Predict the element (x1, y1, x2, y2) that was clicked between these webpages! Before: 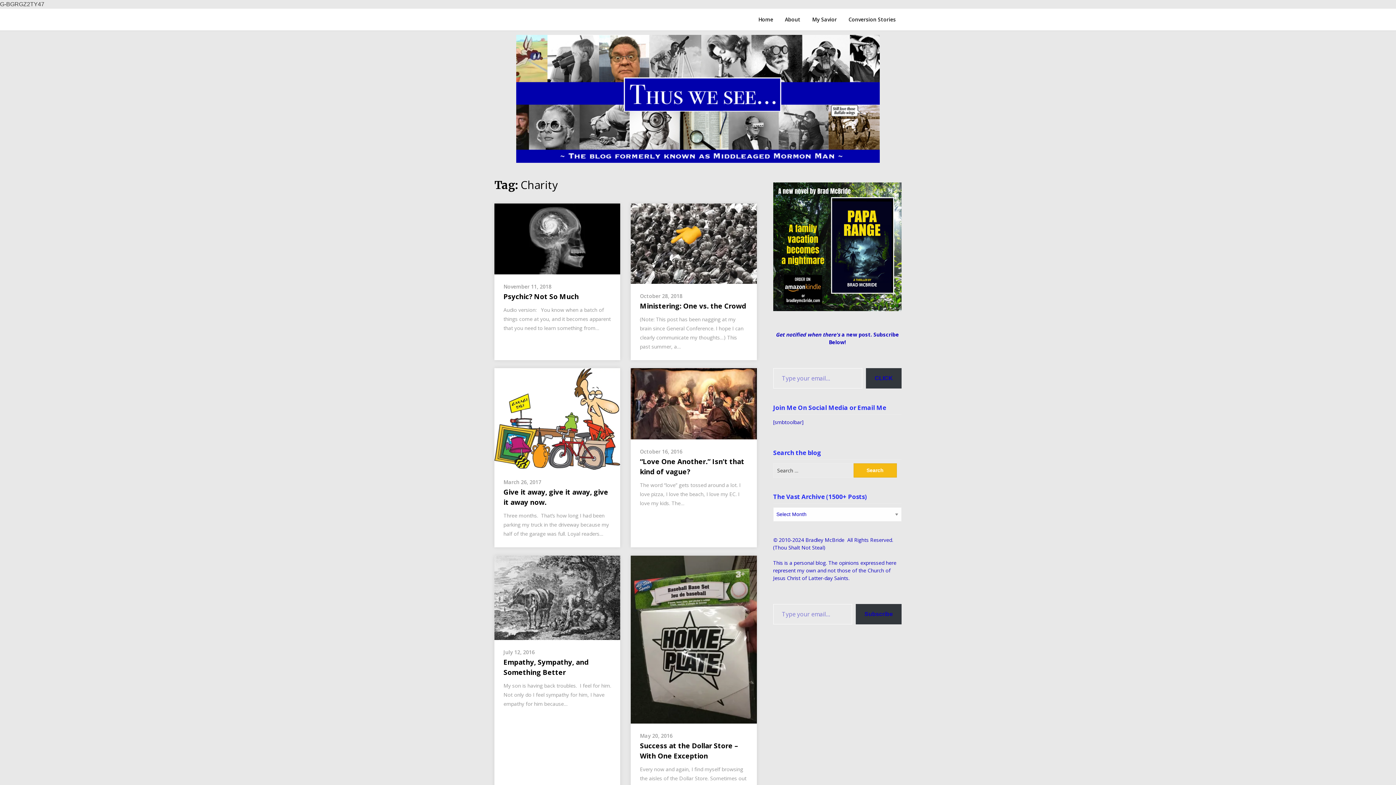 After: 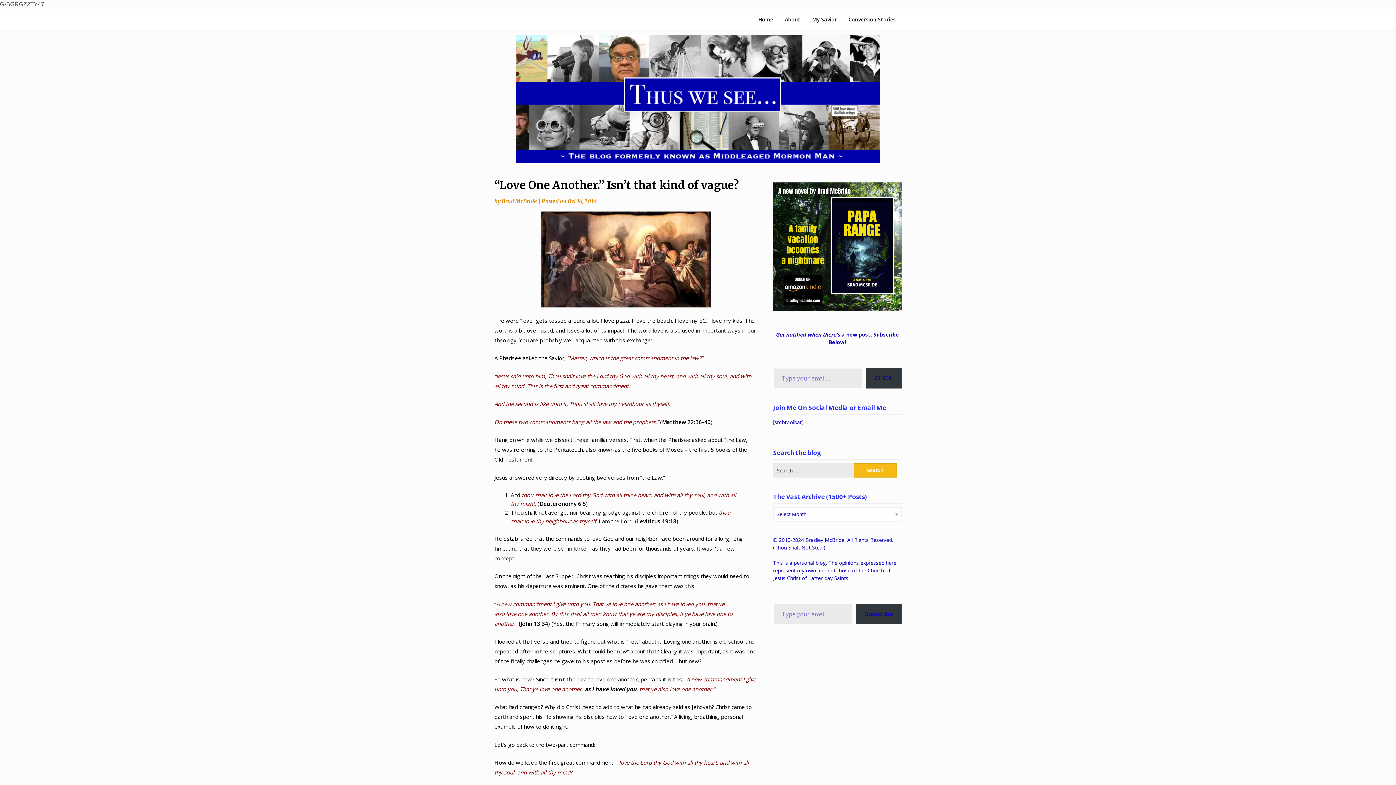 Action: label: The word “love” gets tossed around a lot. I love pizza, I love the beach, I love my EC. I love my kids. The… bbox: (640, 456, 747, 507)